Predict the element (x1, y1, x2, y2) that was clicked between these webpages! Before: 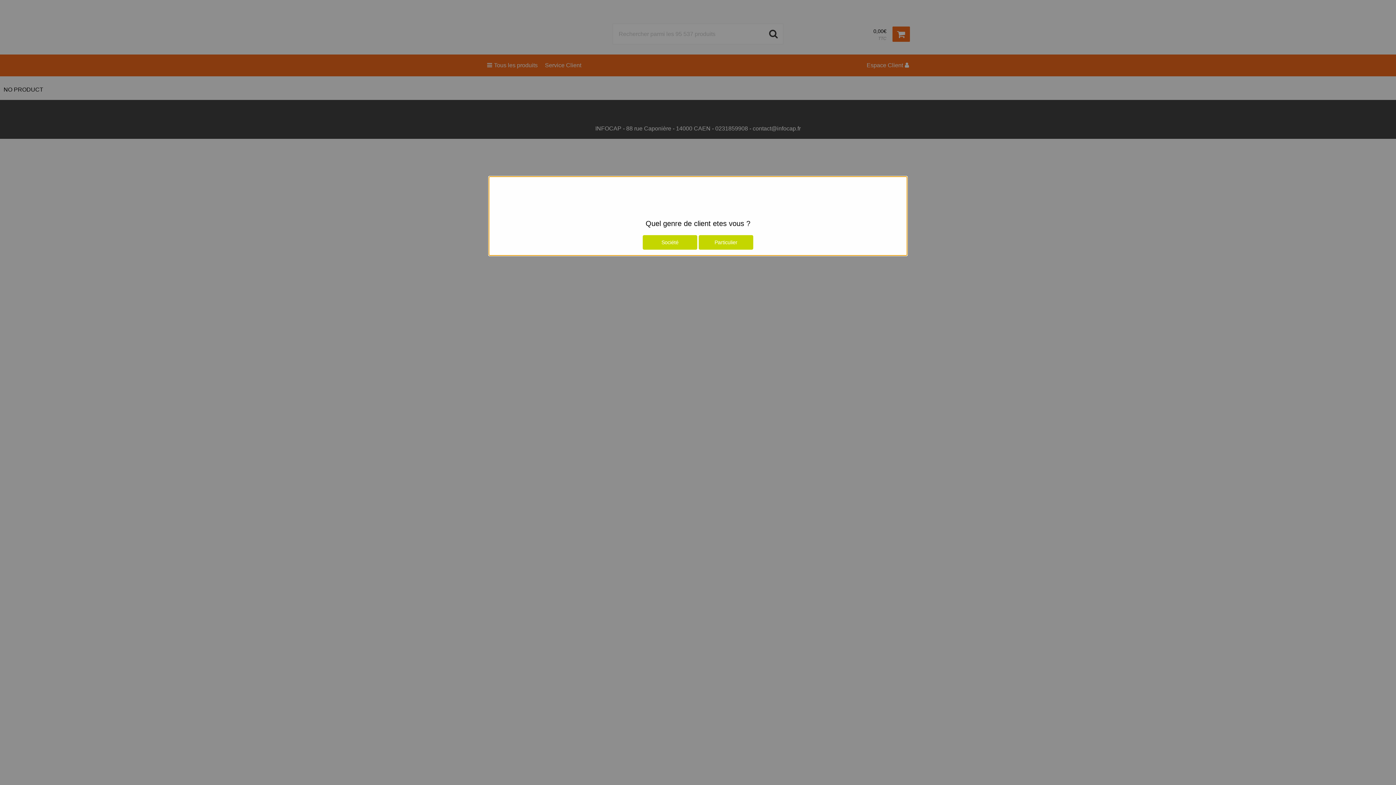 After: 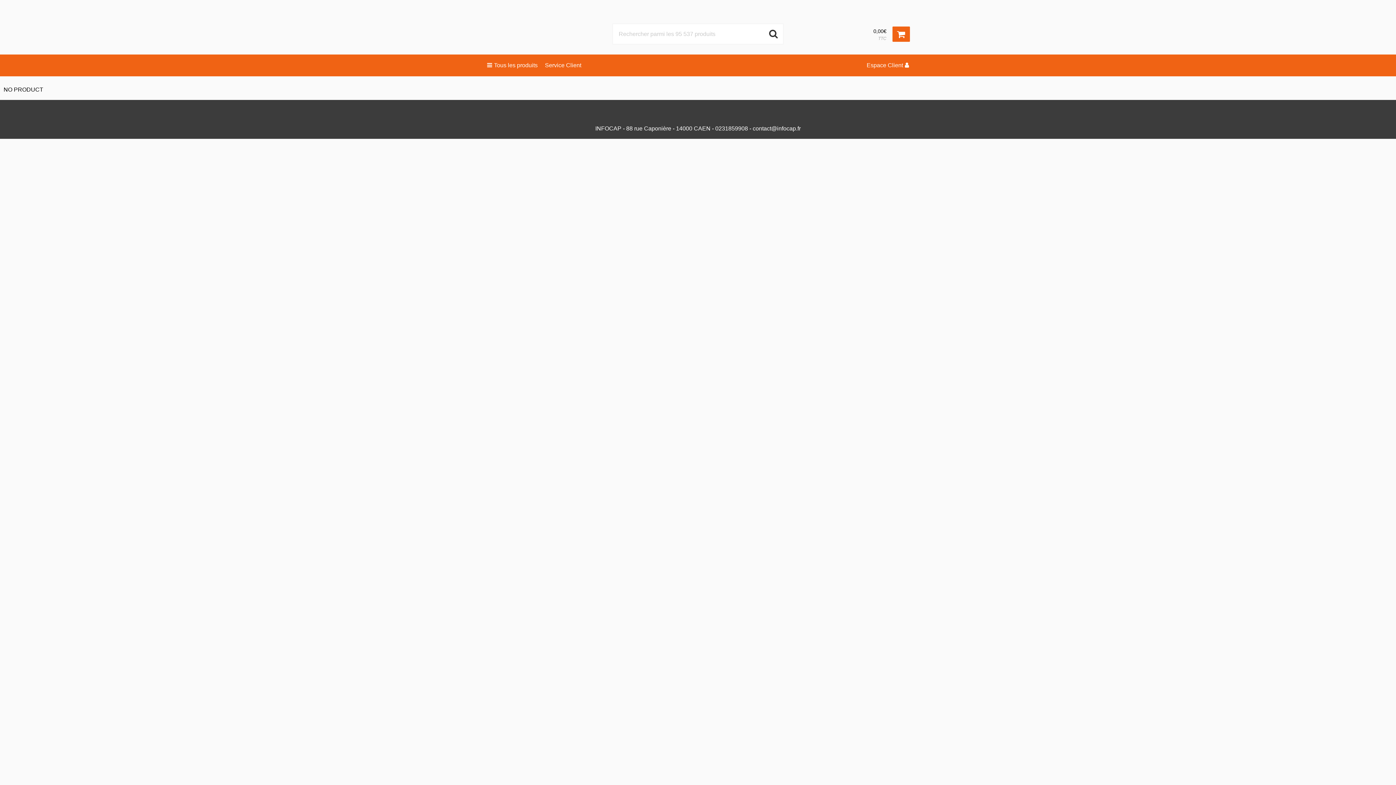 Action: label: Société bbox: (642, 235, 697, 249)